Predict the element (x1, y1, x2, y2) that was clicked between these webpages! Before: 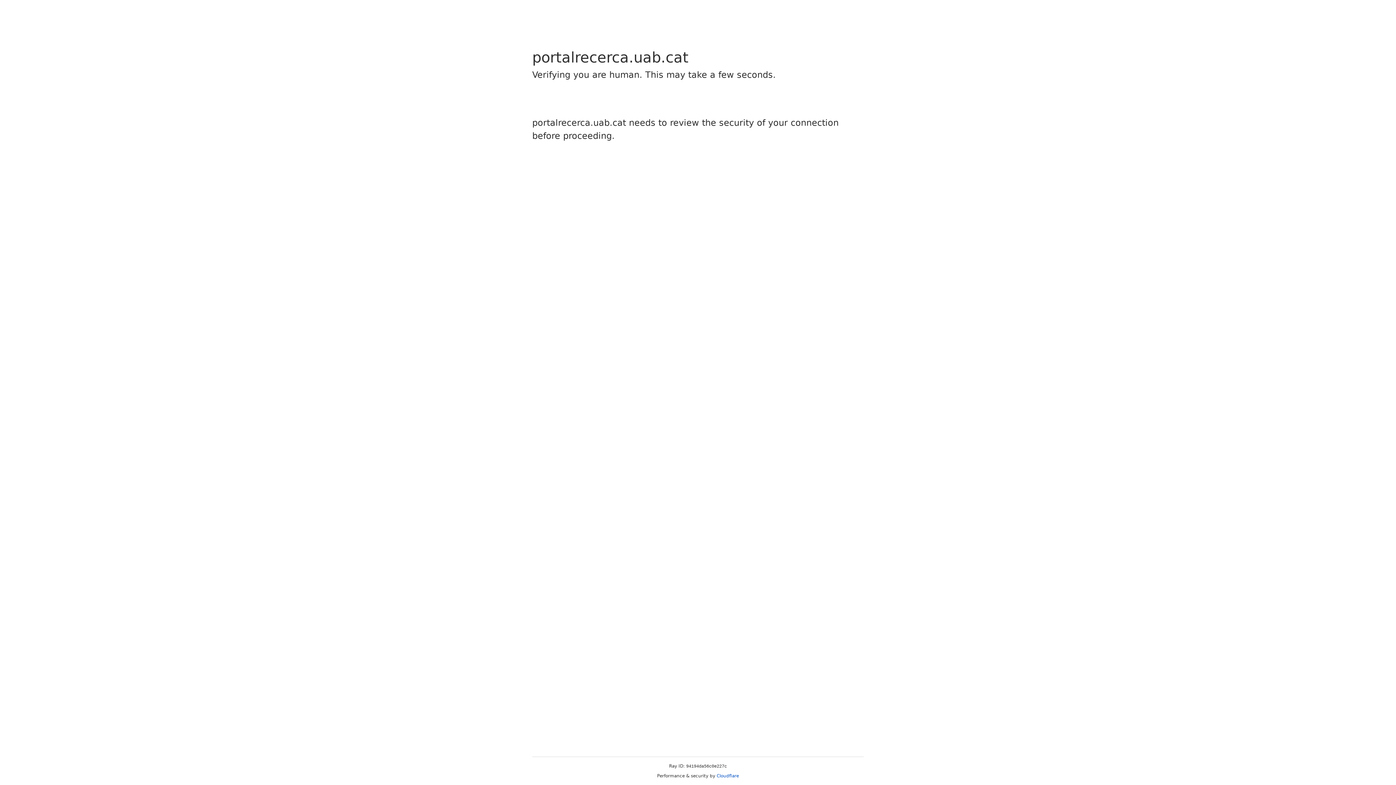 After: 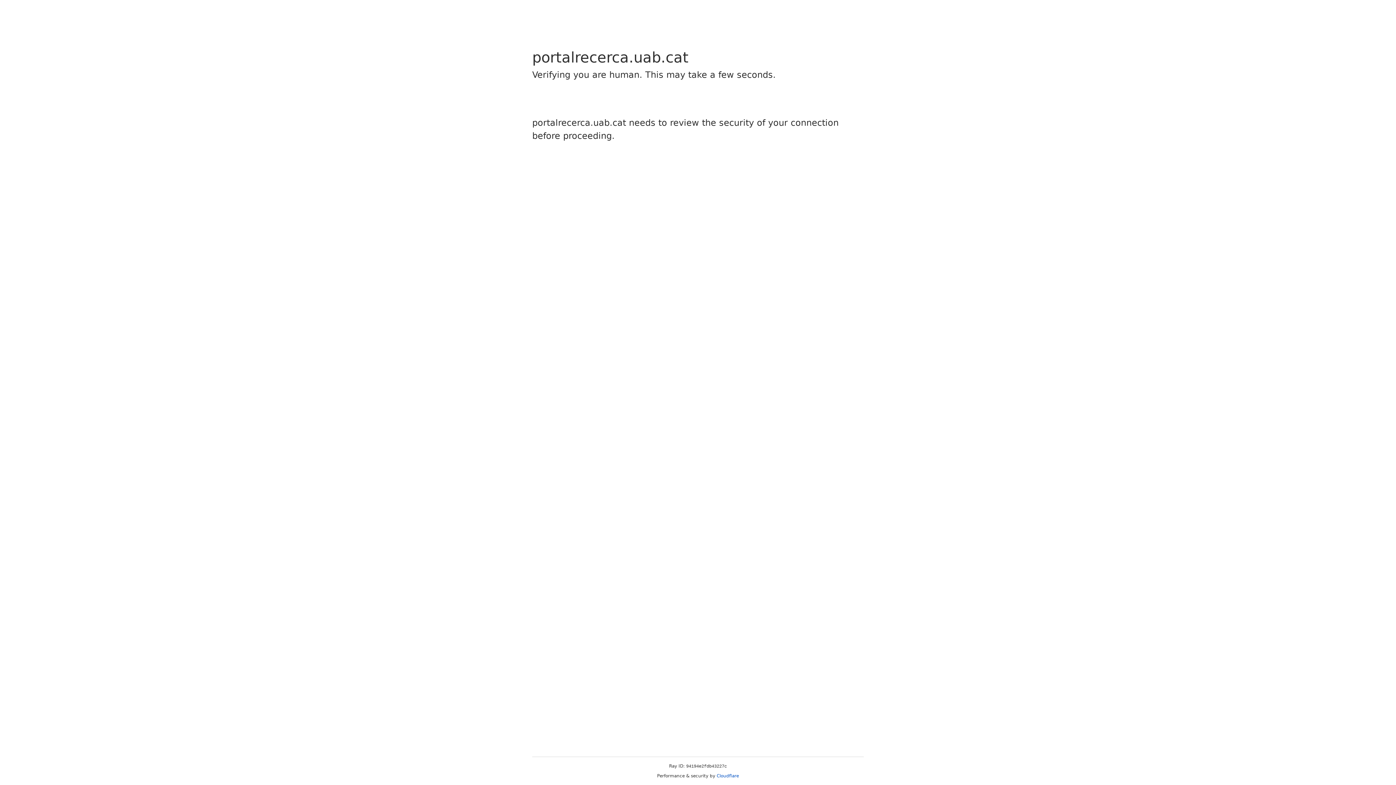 Action: bbox: (716, 773, 739, 778) label: Cloudflare